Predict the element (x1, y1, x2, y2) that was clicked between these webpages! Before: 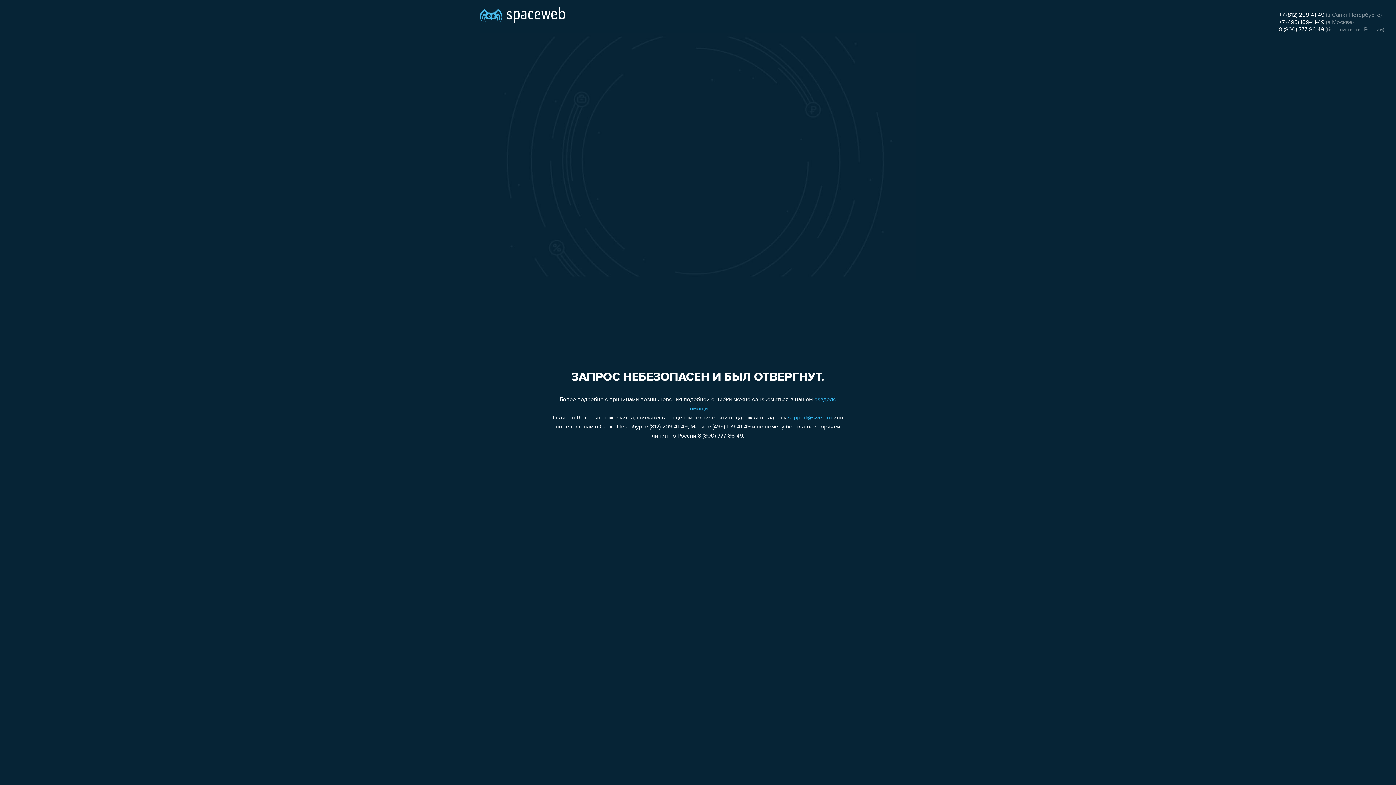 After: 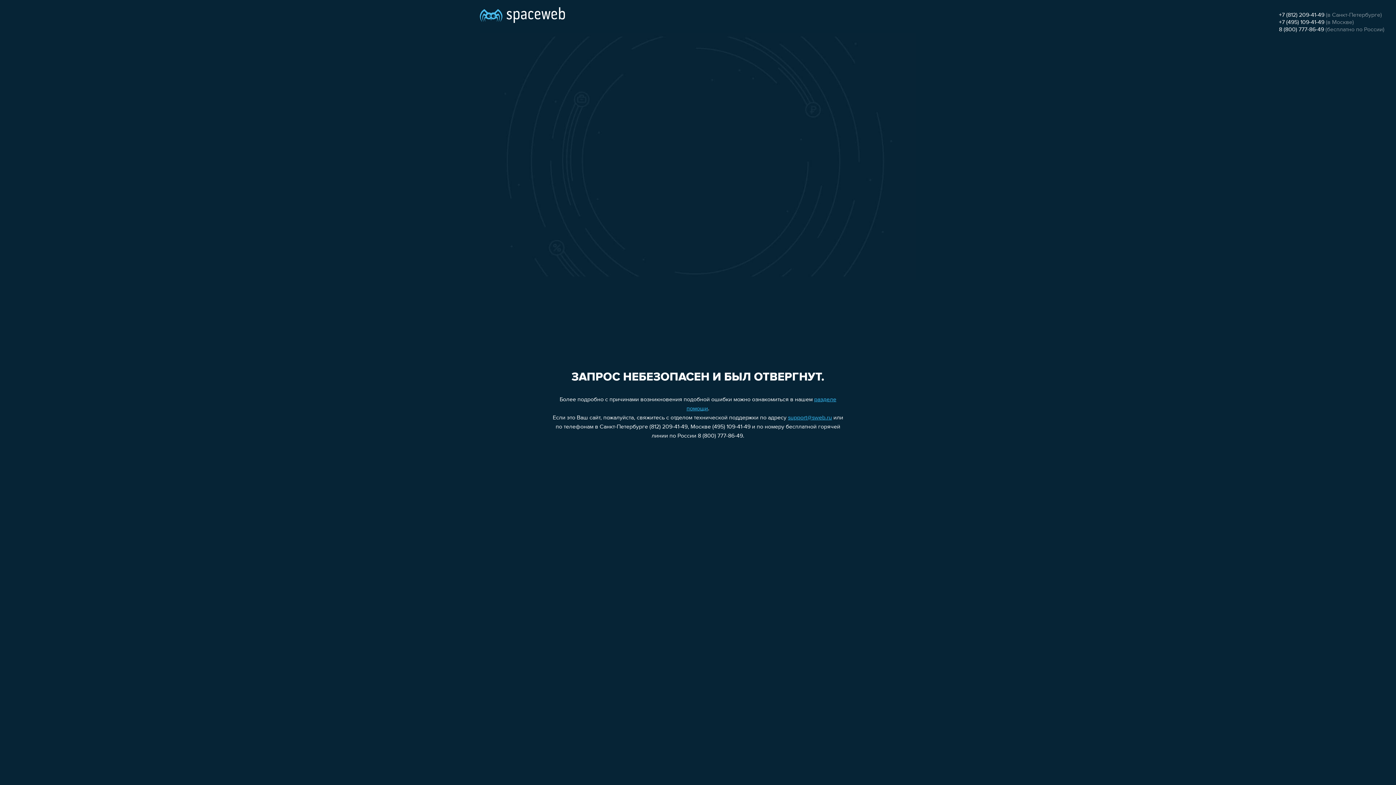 Action: bbox: (1279, 26, 1324, 32) label: 8 (800) 777-86-49